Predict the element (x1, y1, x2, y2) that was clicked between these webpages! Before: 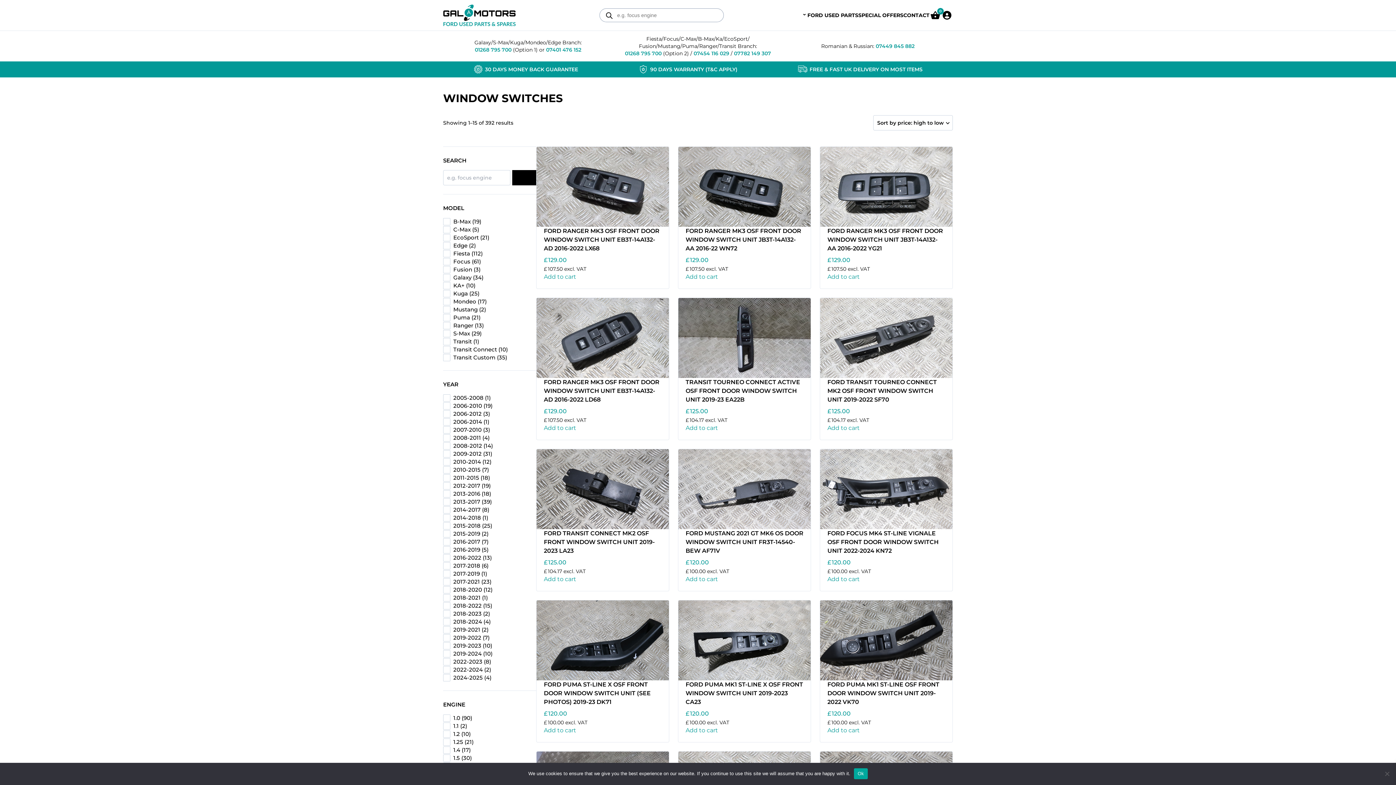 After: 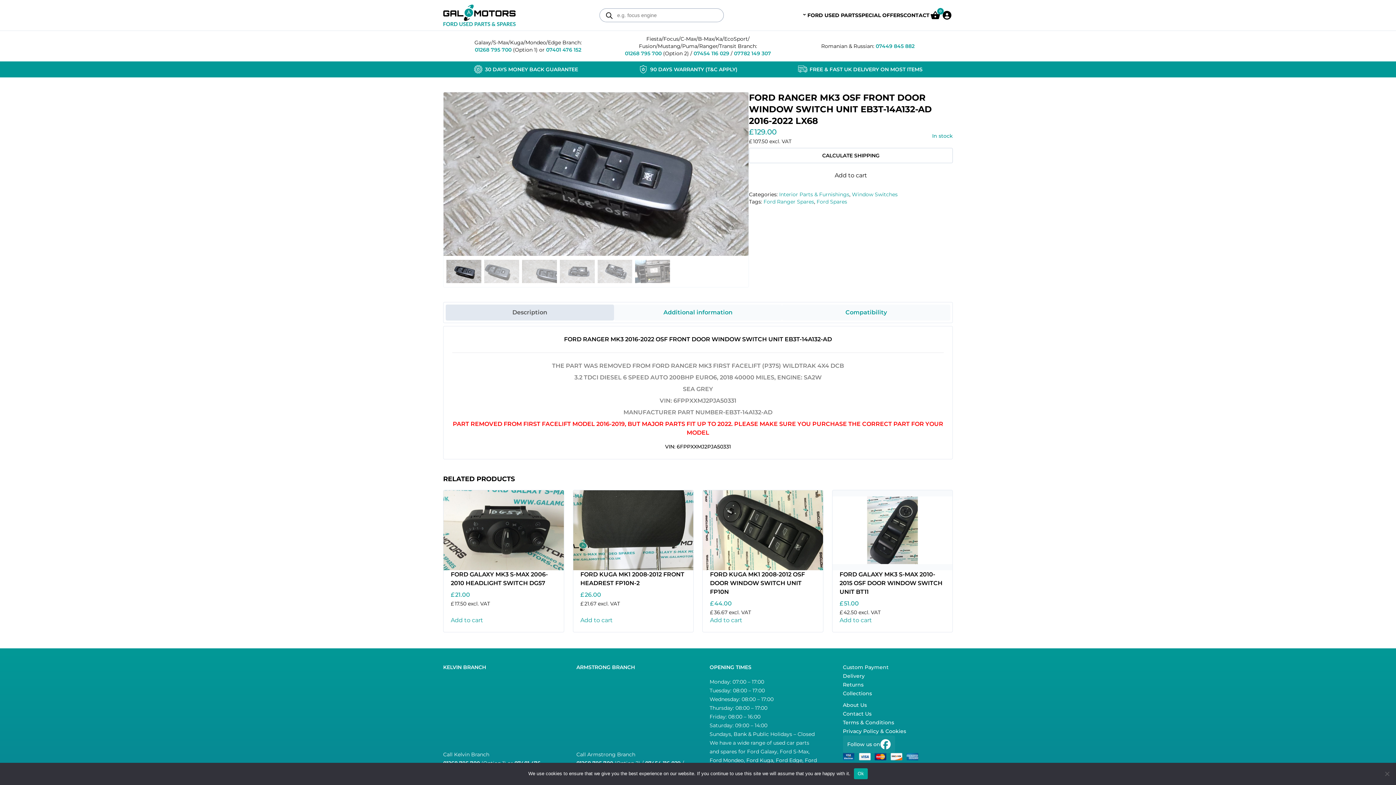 Action: bbox: (536, 226, 669, 272) label: FORD RANGER MK3 OSF FRONT DOOR WINDOW SWITCH UNIT EB3T-14A132-AD 2016-2022 LX68
£129.00
£107.50 excl. VAT